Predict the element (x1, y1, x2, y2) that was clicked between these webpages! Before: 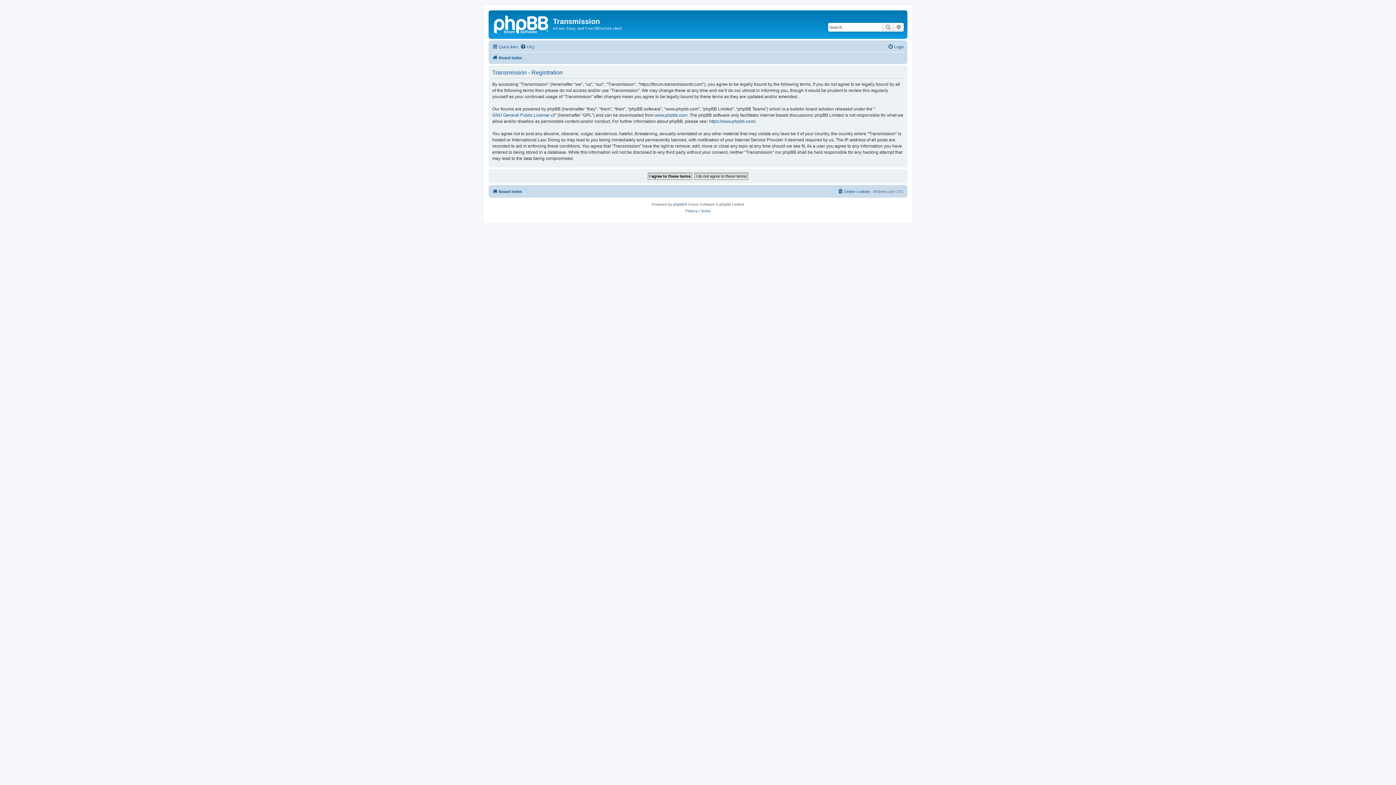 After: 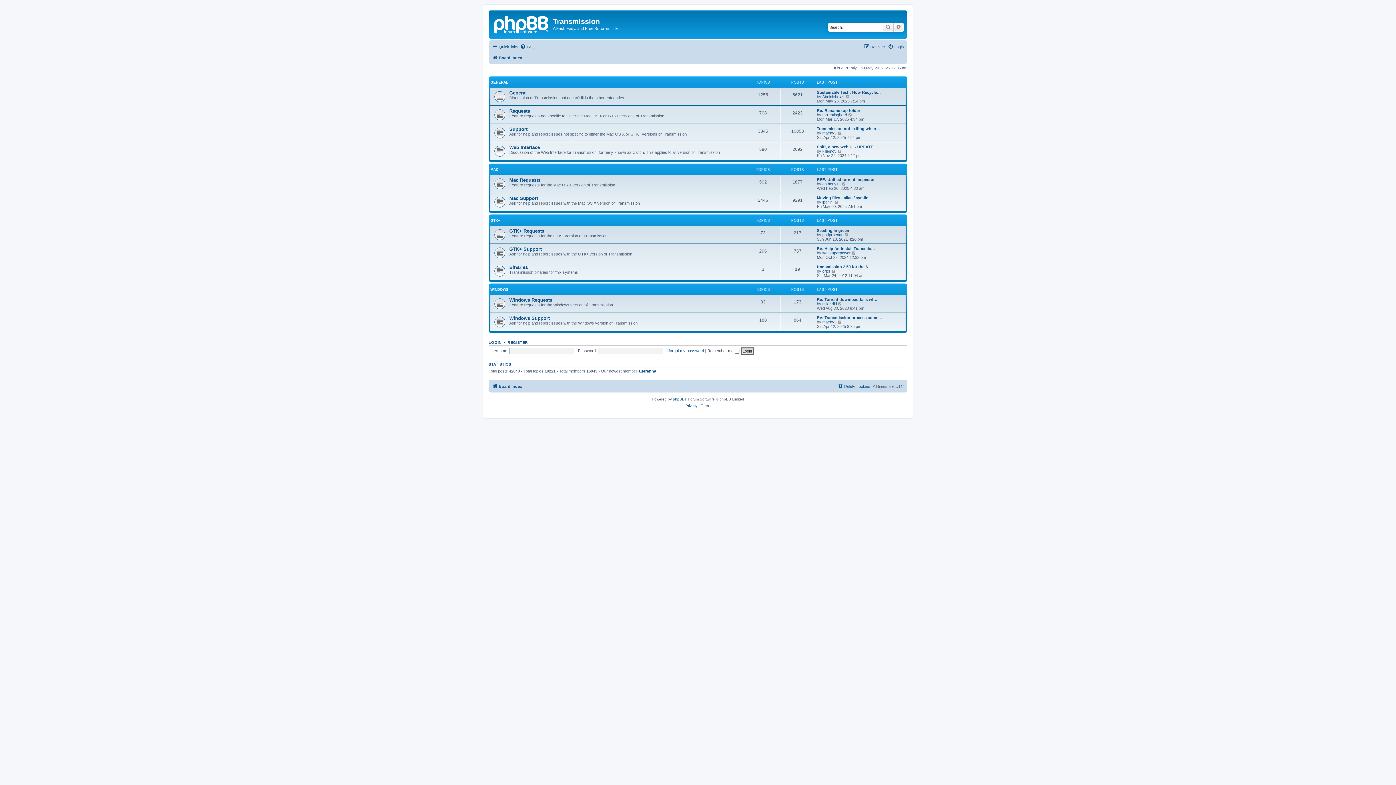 Action: label: Board index bbox: (492, 53, 522, 62)